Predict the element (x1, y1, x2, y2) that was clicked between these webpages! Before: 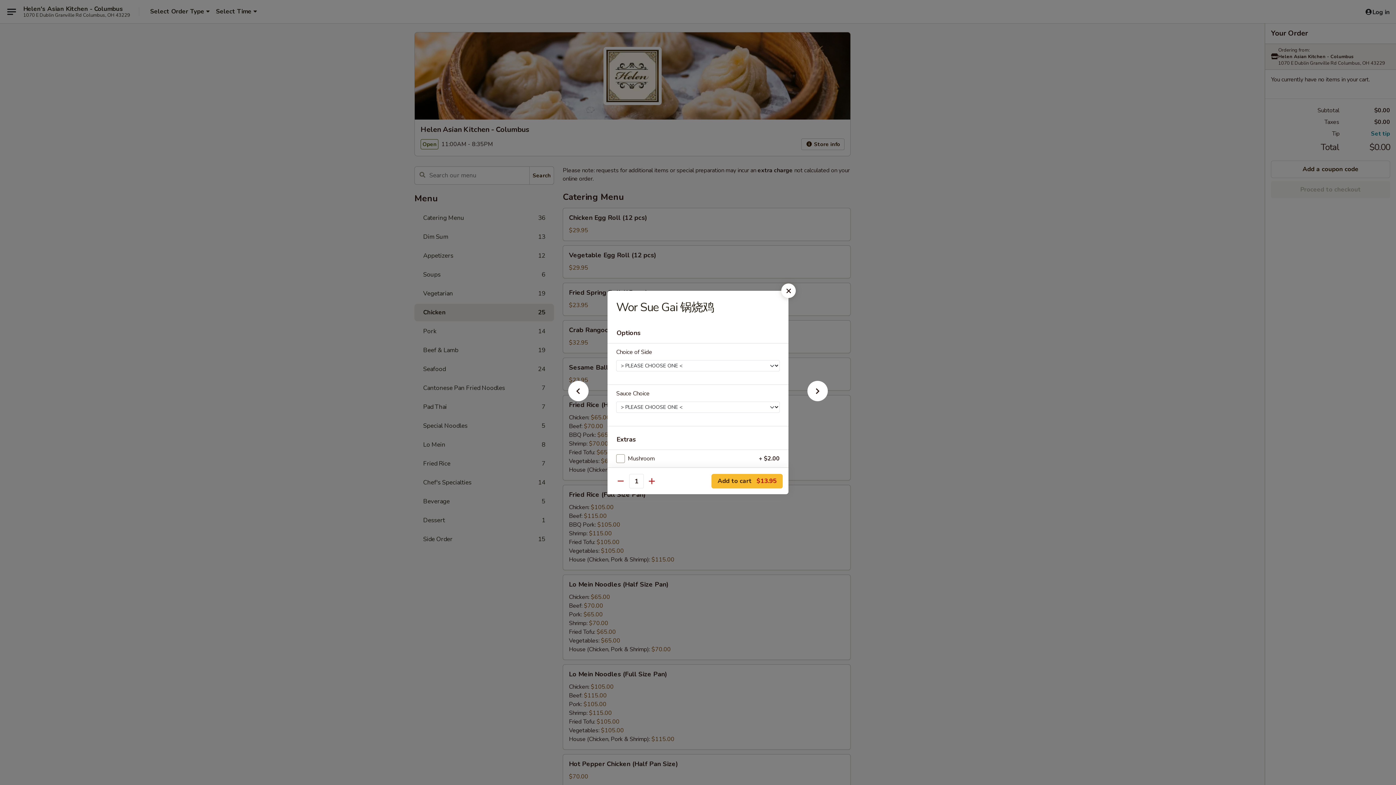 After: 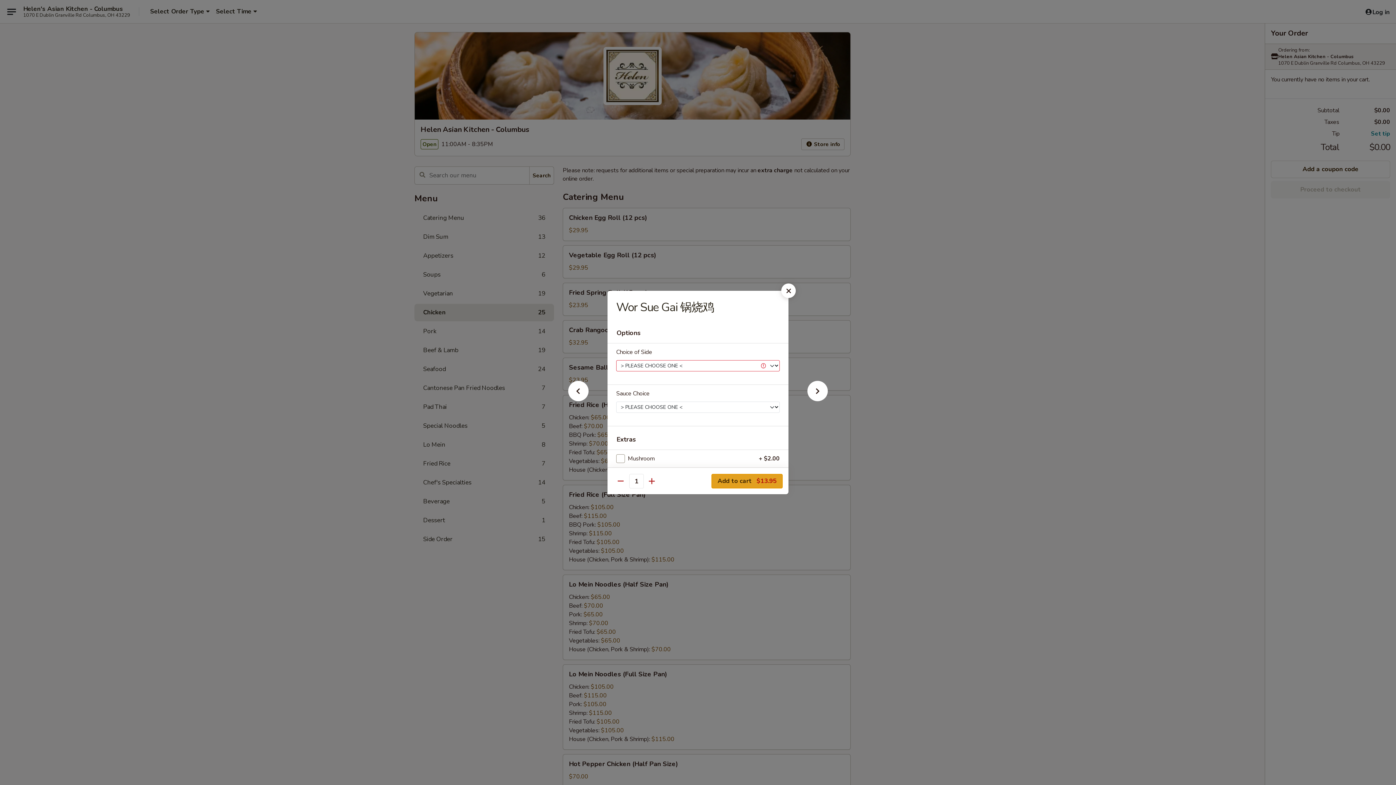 Action: bbox: (711, 474, 782, 488) label: Add to cart $13.95